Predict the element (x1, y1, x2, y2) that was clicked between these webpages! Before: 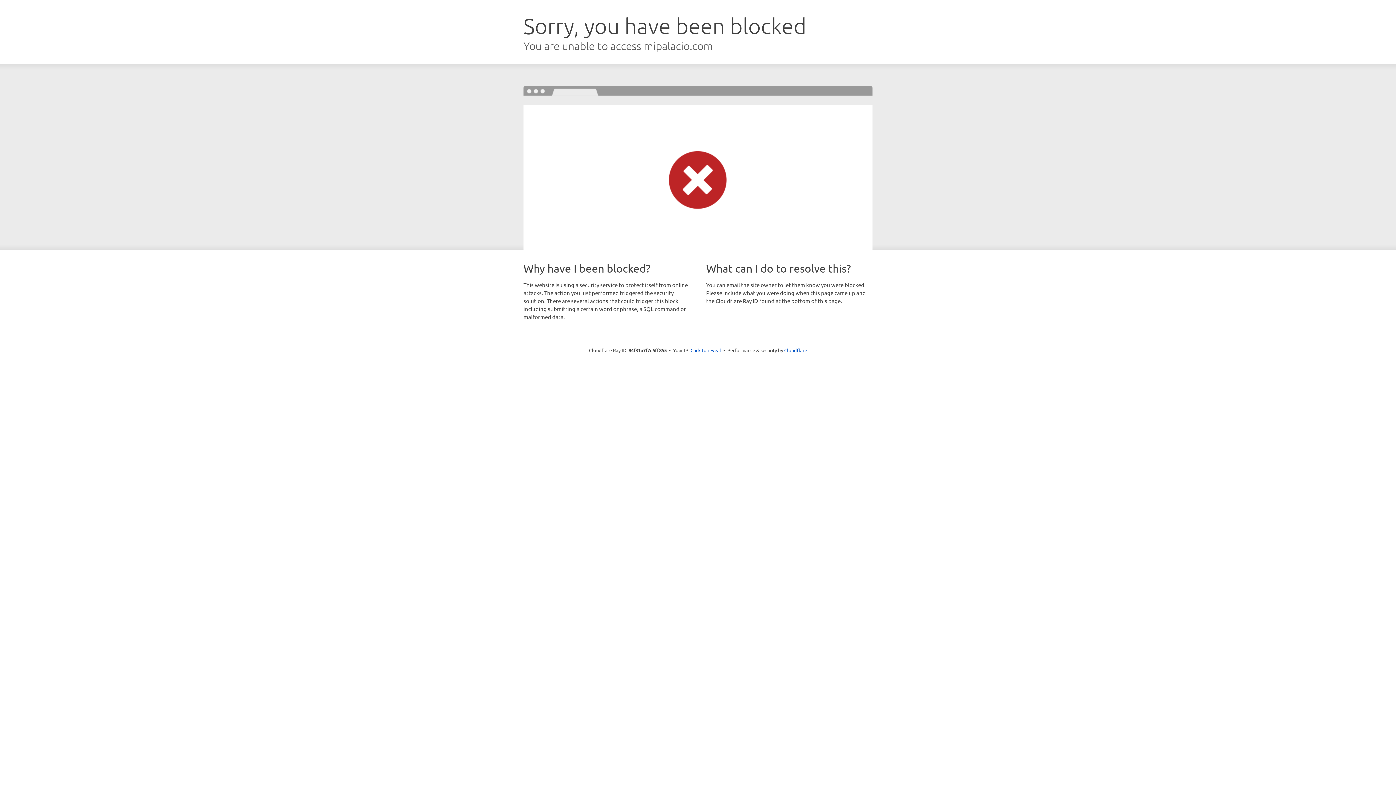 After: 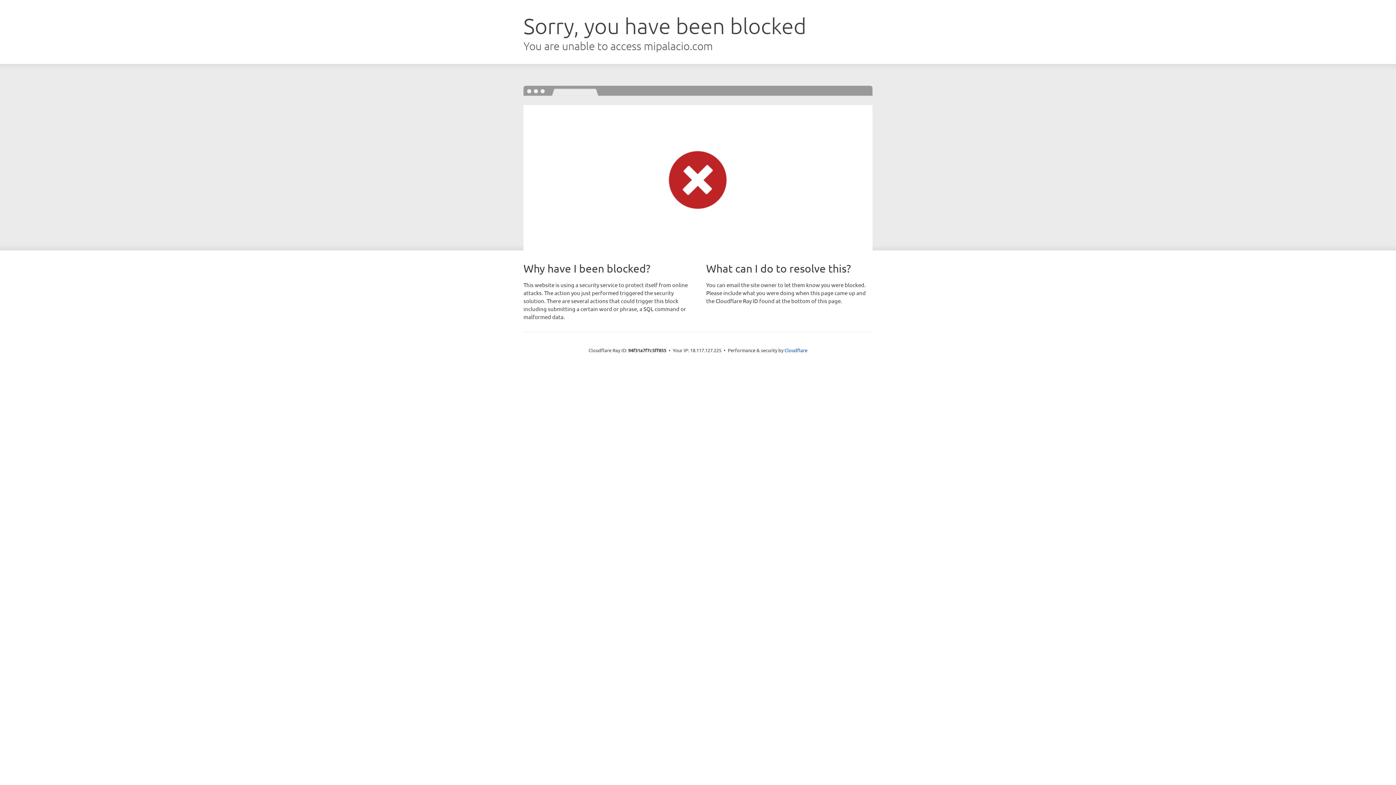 Action: bbox: (690, 346, 721, 353) label: Click to reveal